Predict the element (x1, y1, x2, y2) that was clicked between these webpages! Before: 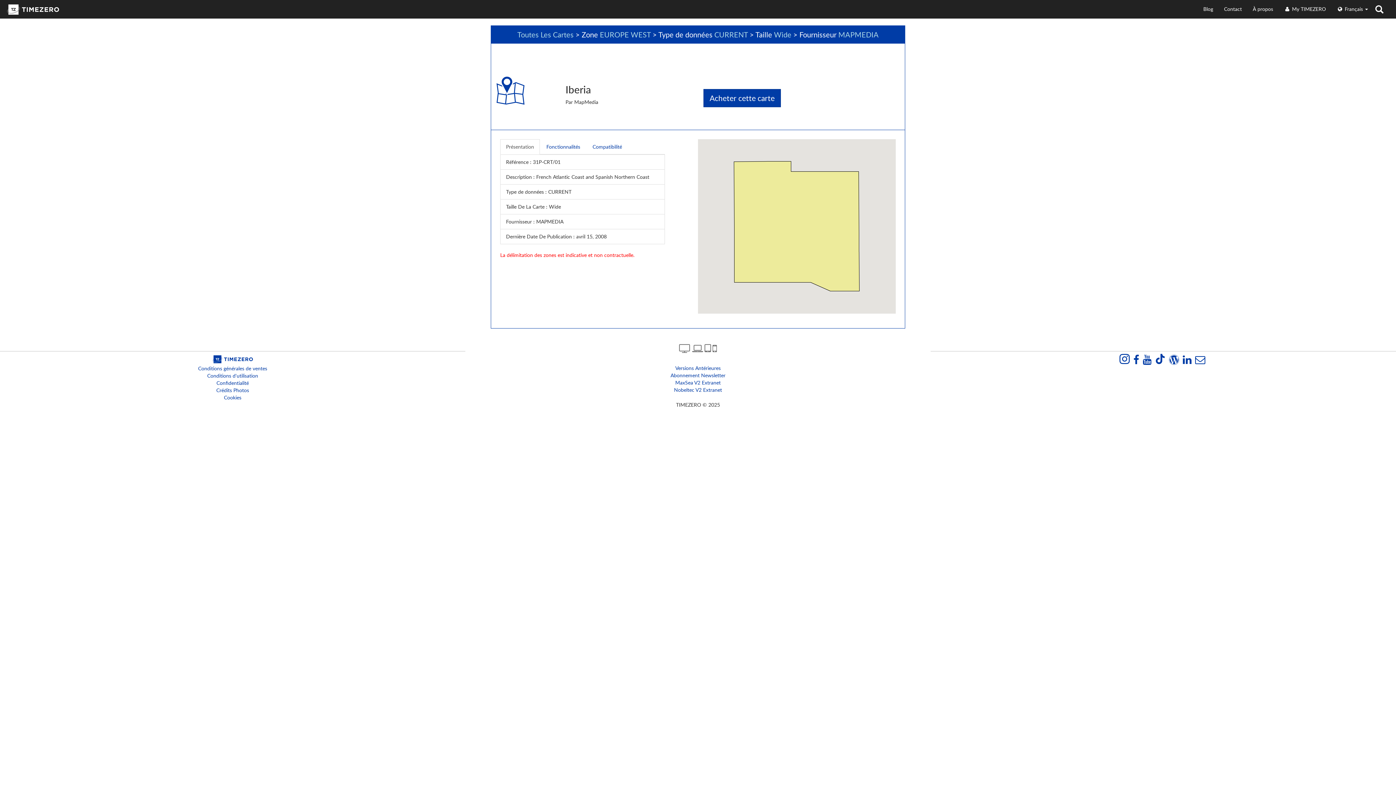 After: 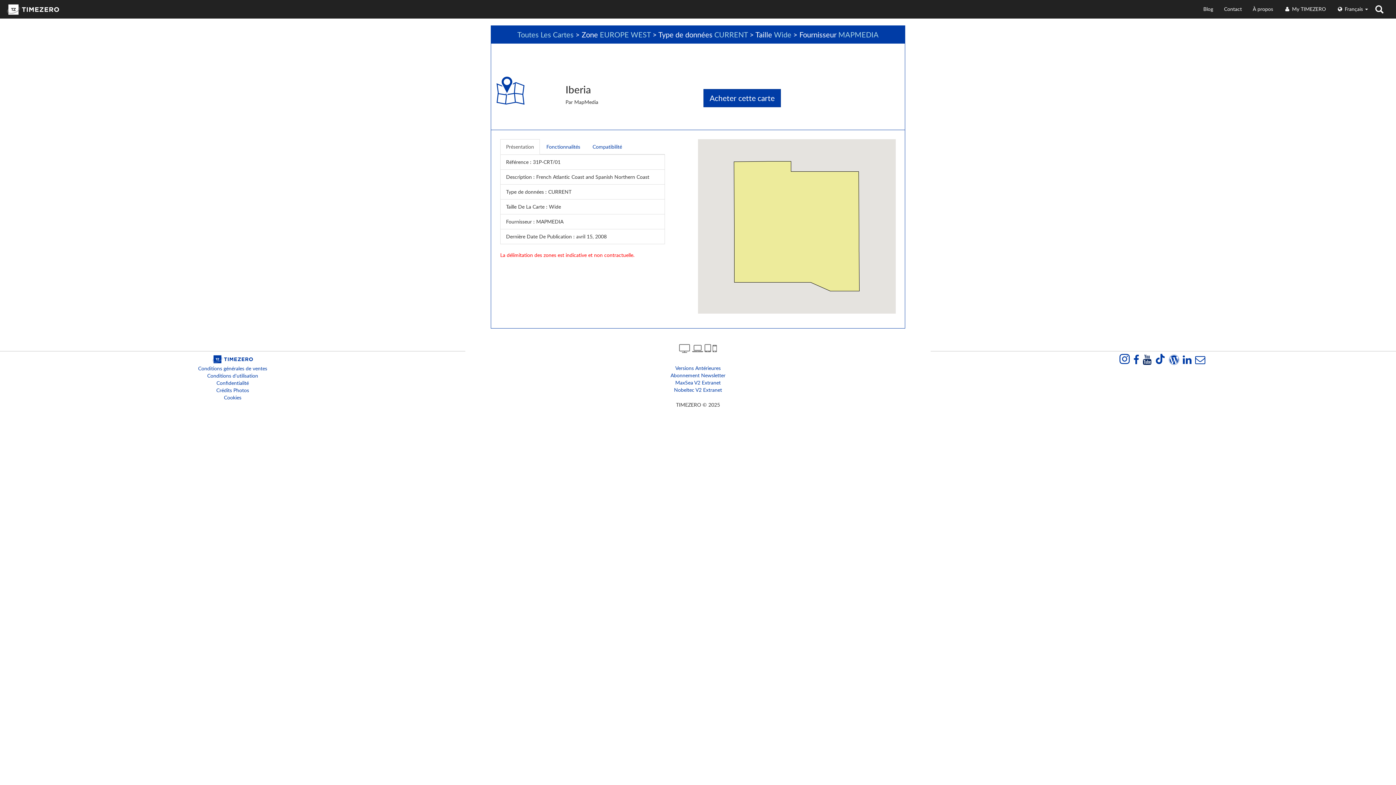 Action: bbox: (1143, 358, 1151, 365)